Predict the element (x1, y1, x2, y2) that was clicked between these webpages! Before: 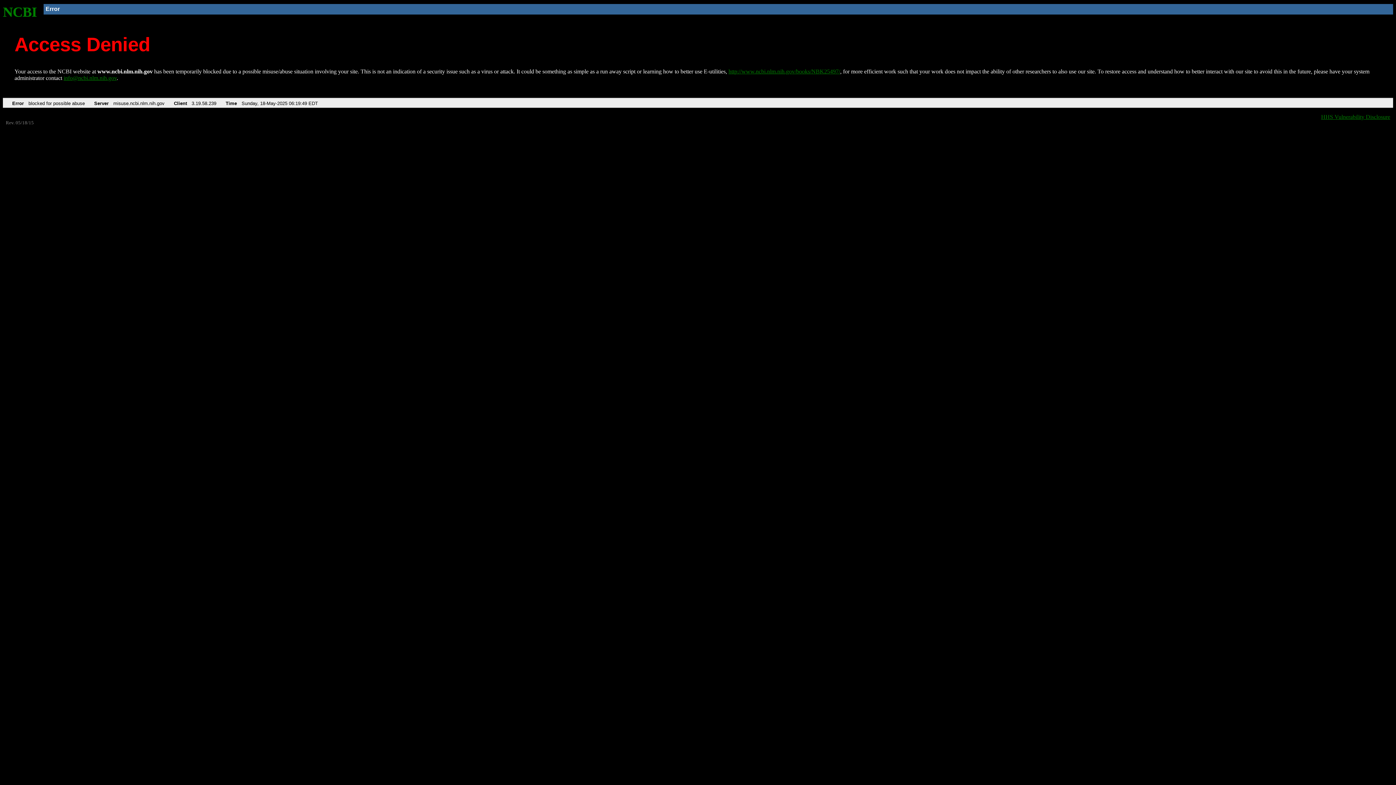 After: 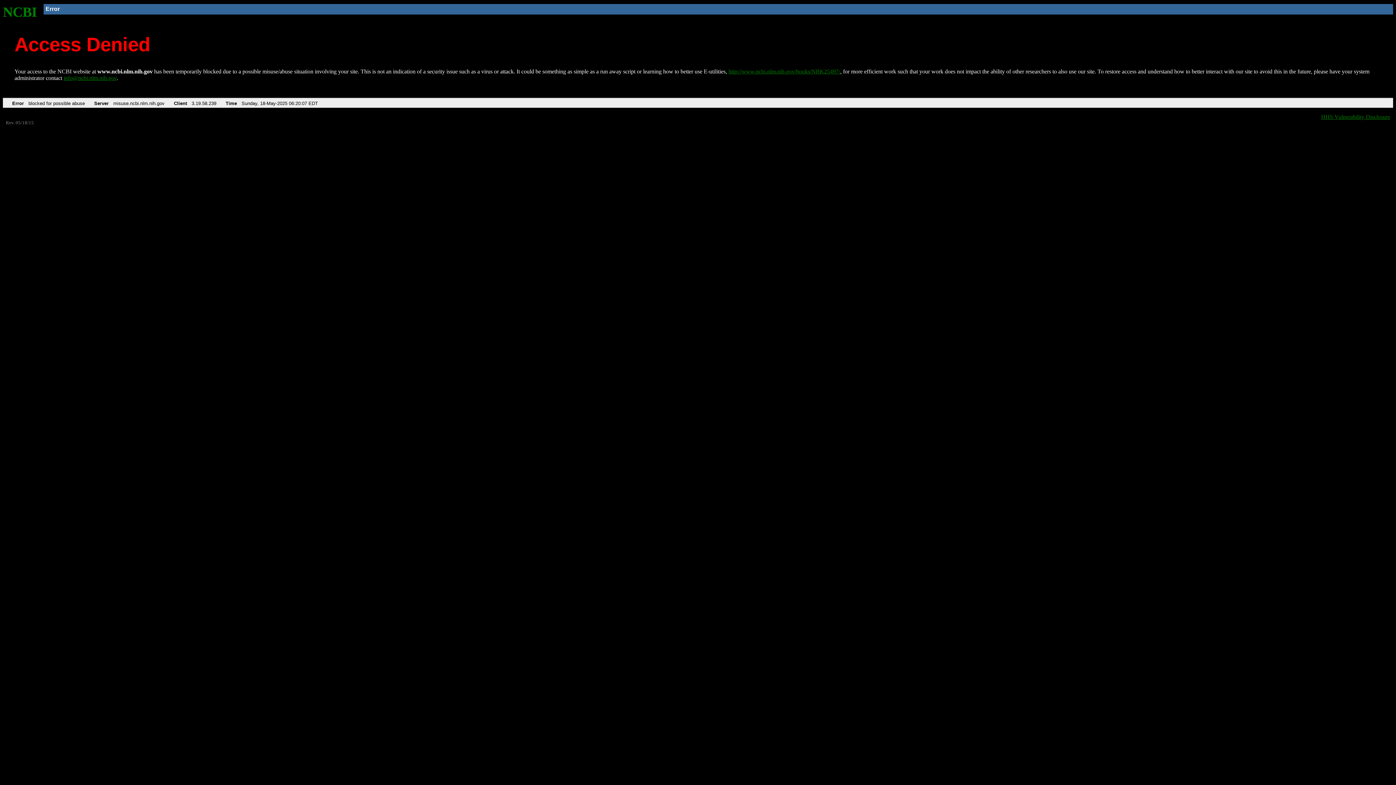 Action: bbox: (2, 4, 37, 19) label: NCBI